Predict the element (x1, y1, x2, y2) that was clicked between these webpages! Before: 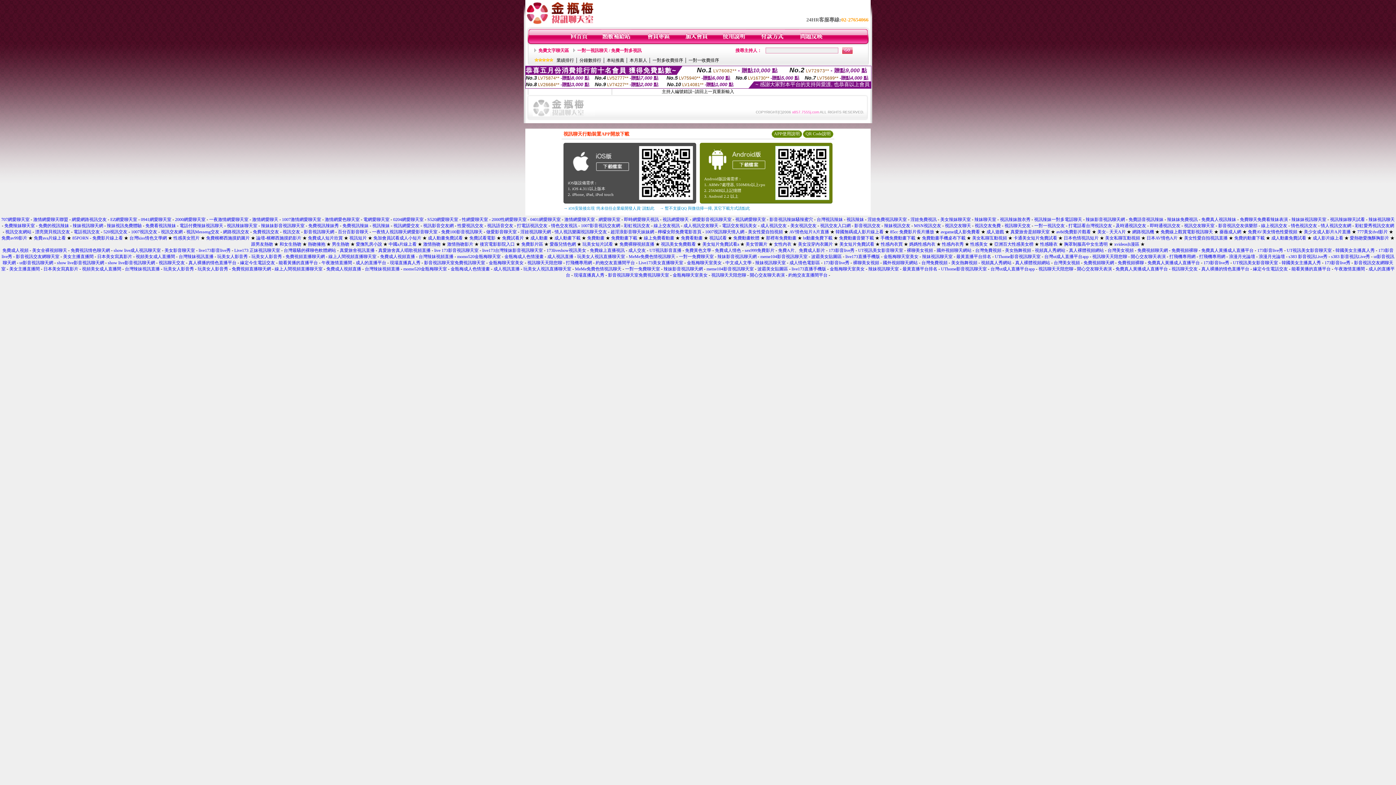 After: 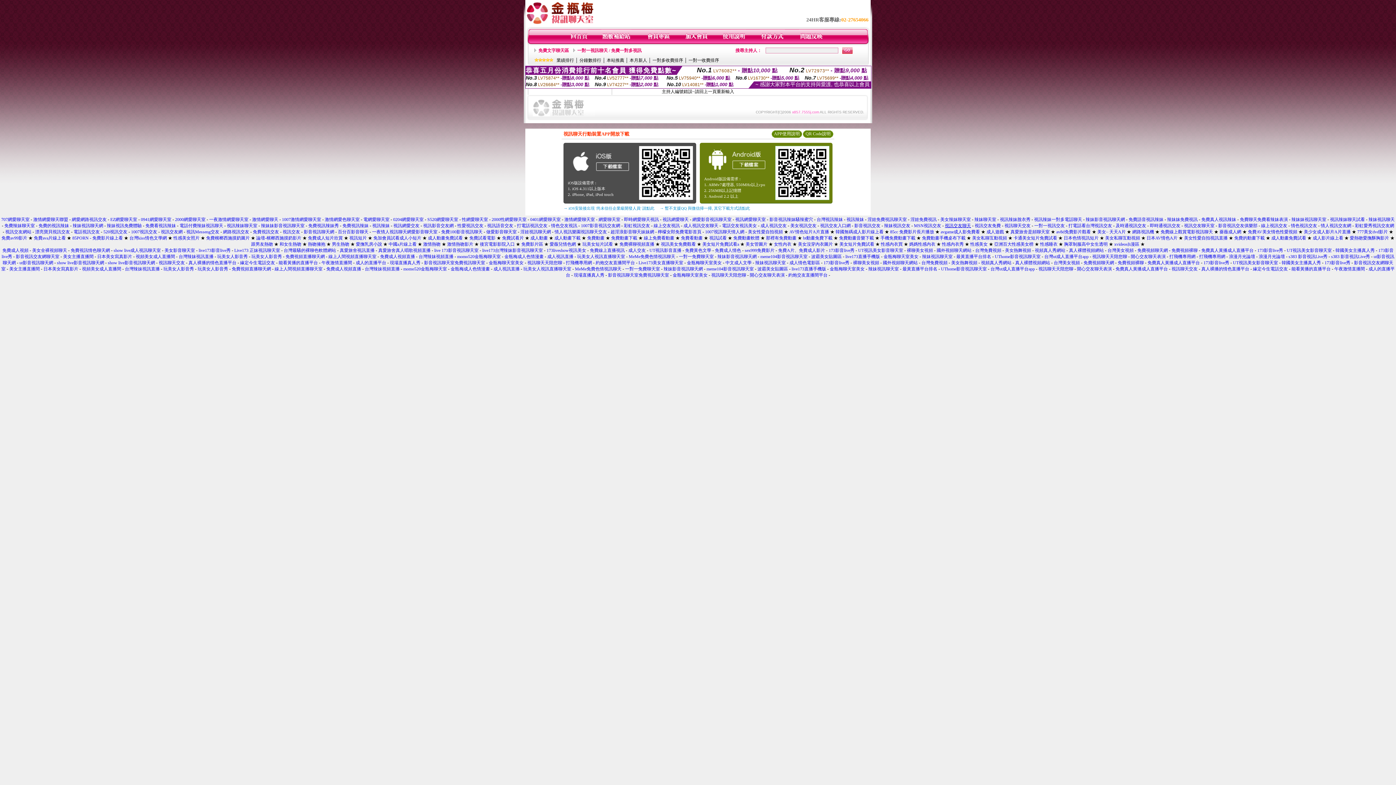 Action: label: 視訊交友聊天 bbox: (945, 223, 971, 228)